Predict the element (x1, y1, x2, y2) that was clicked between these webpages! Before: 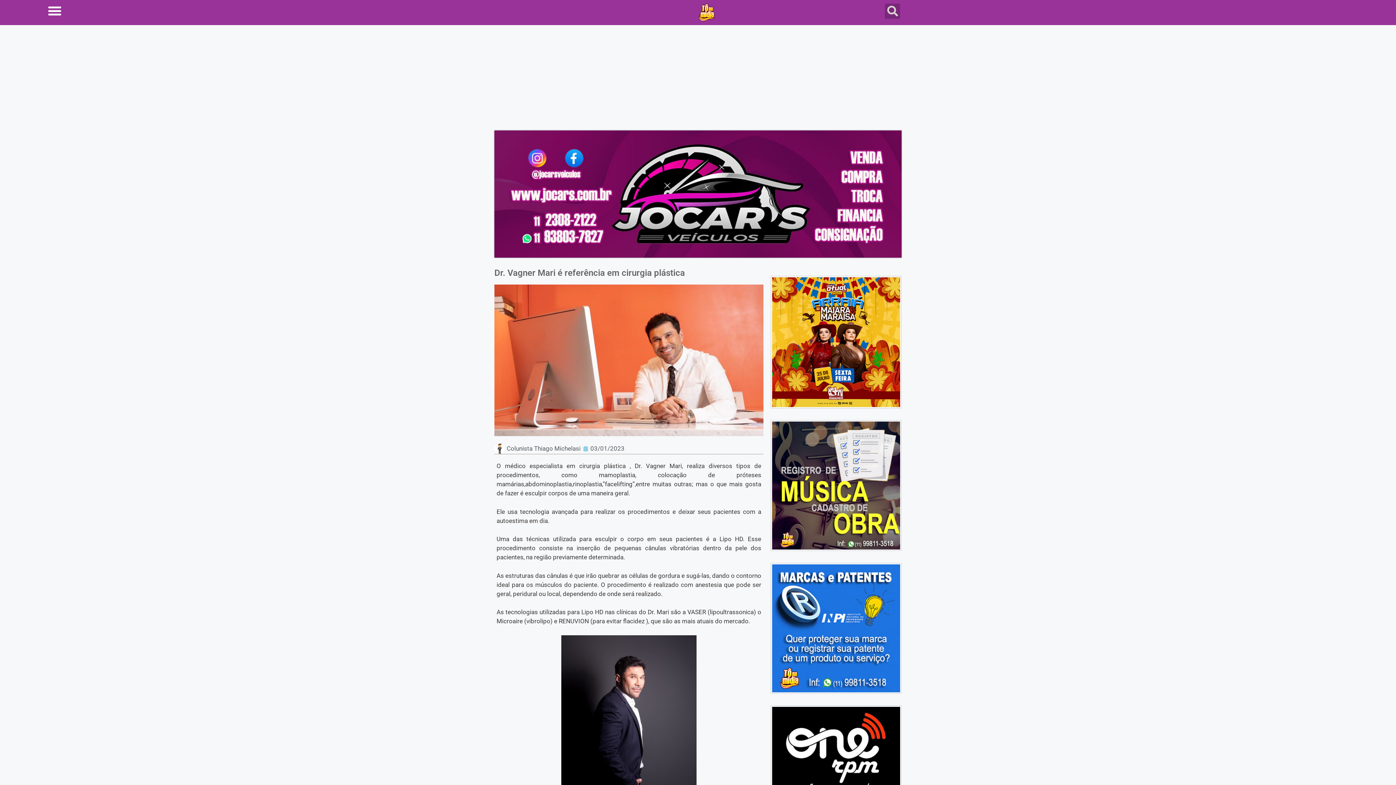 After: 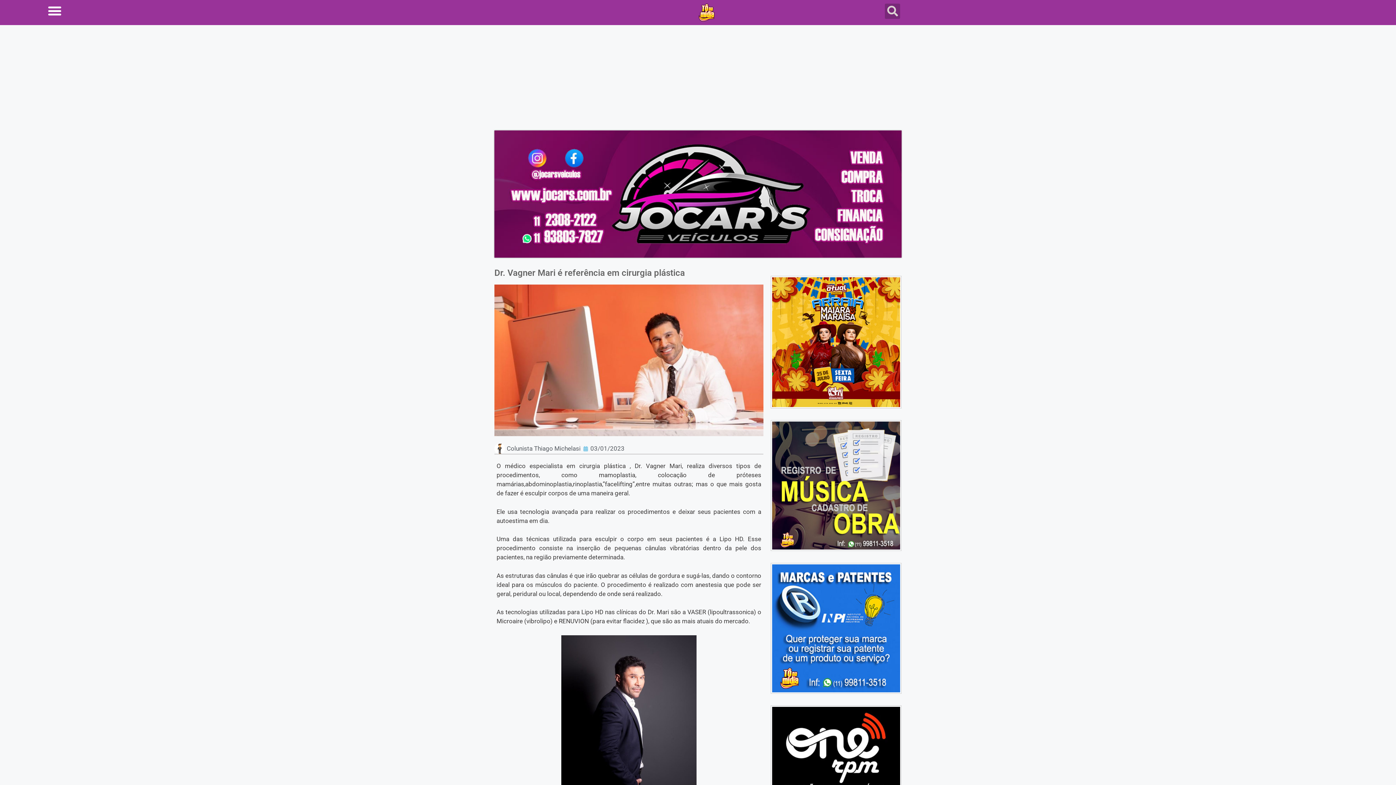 Action: bbox: (494, 130, 901, 257)